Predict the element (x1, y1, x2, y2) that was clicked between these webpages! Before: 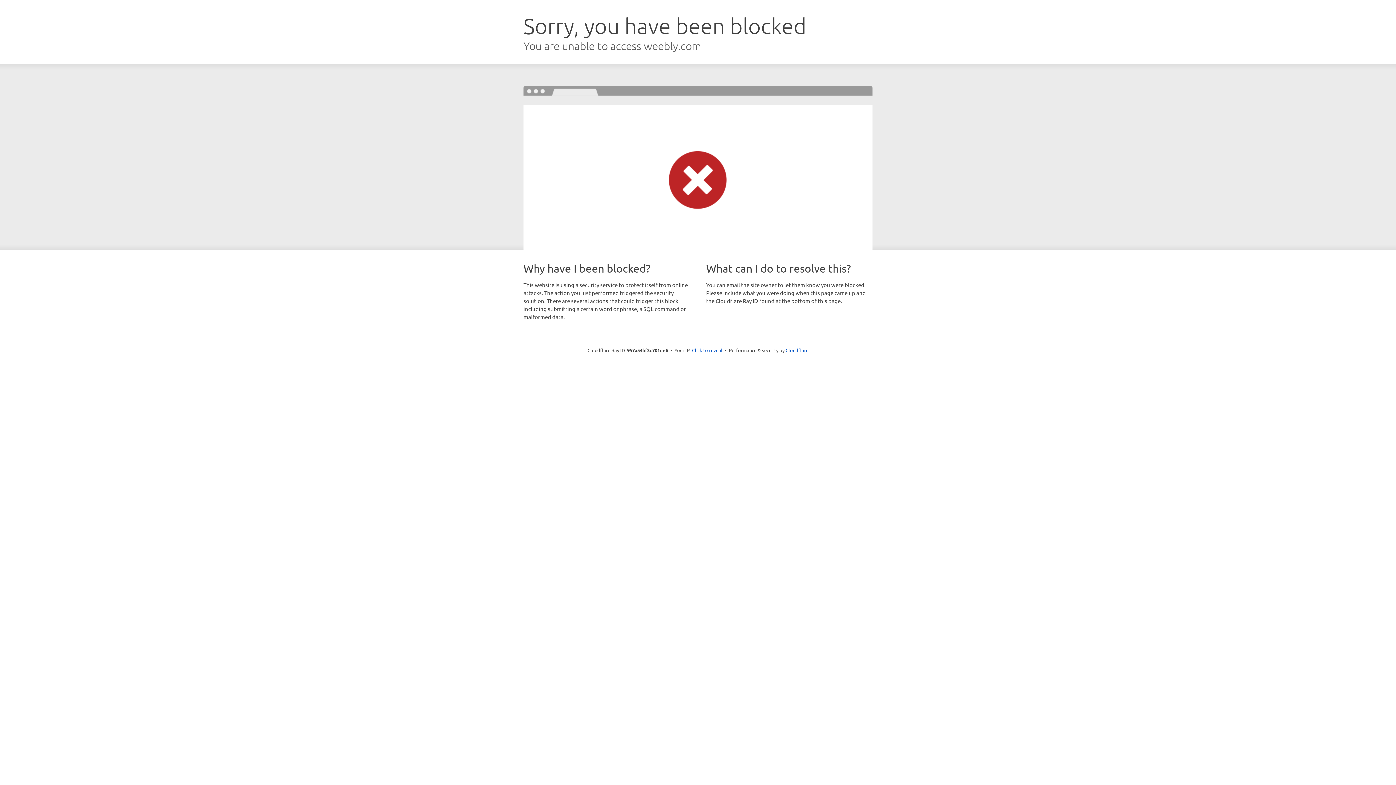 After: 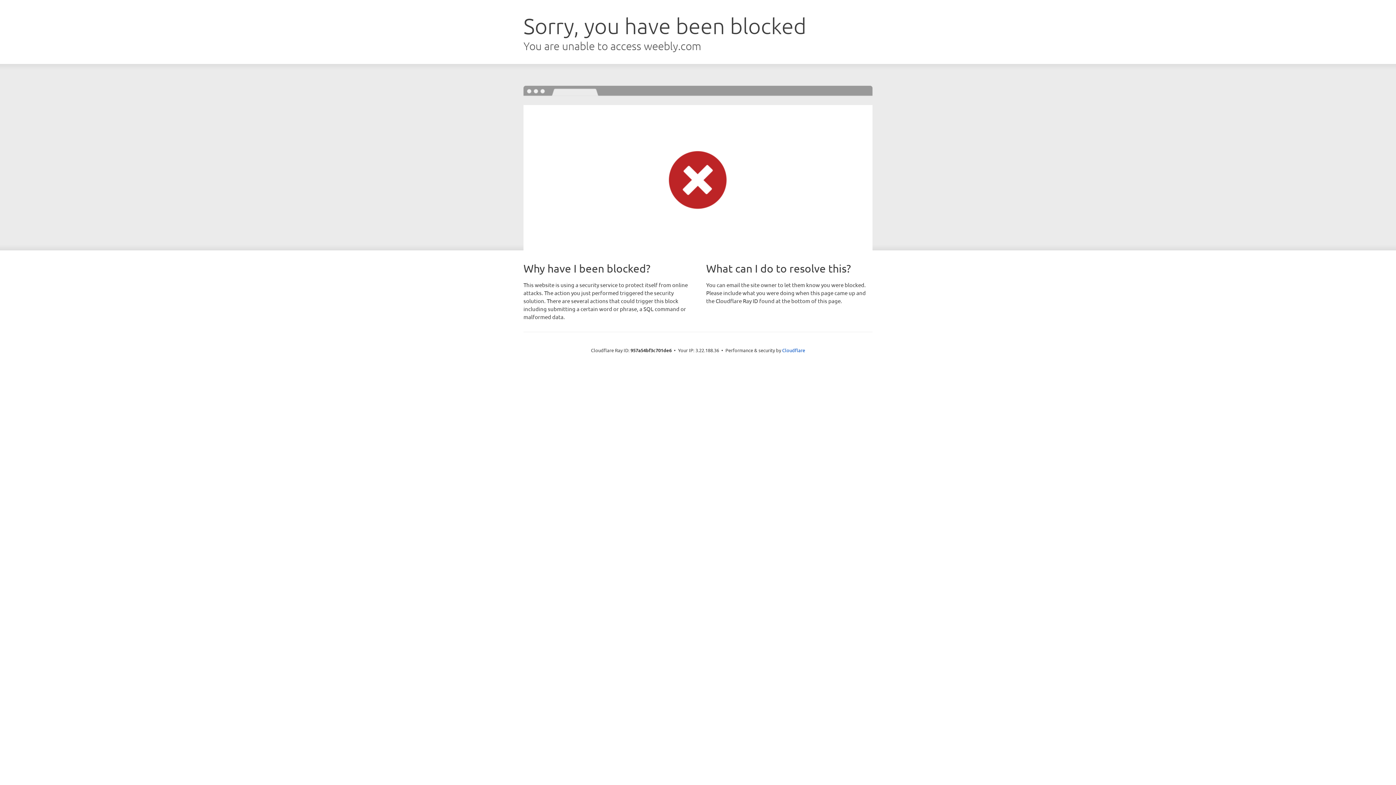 Action: bbox: (692, 346, 722, 353) label: Click to reveal